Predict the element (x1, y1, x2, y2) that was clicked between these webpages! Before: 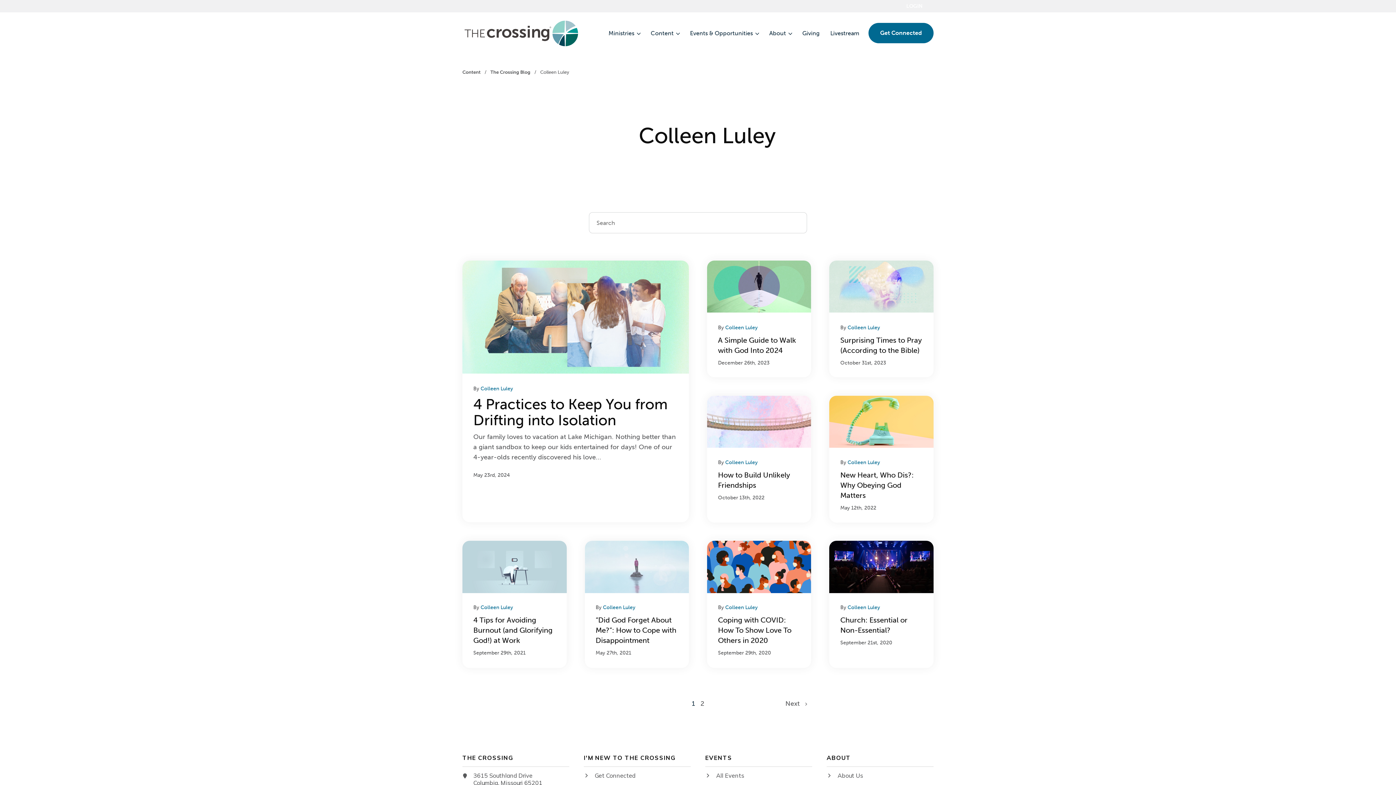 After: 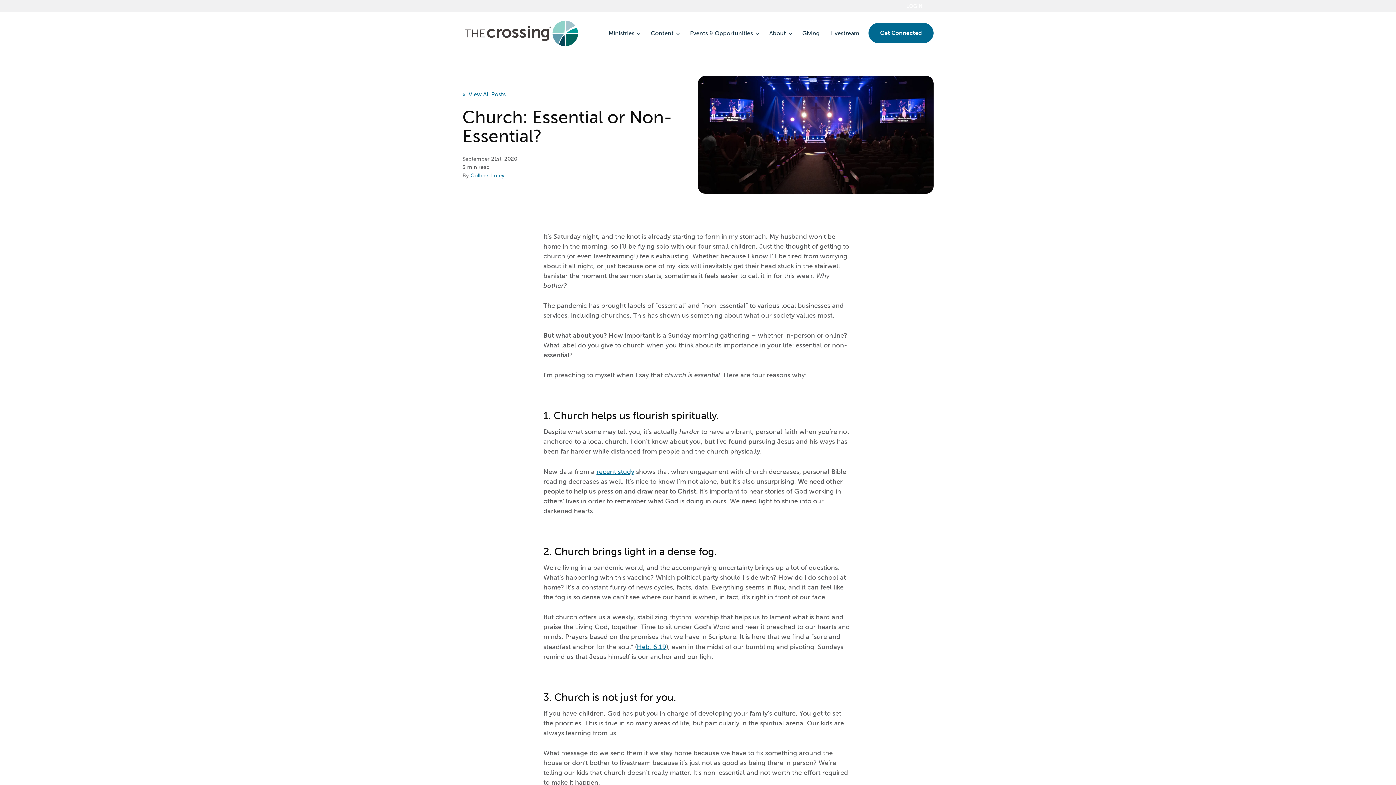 Action: bbox: (835, 546, 928, 662)